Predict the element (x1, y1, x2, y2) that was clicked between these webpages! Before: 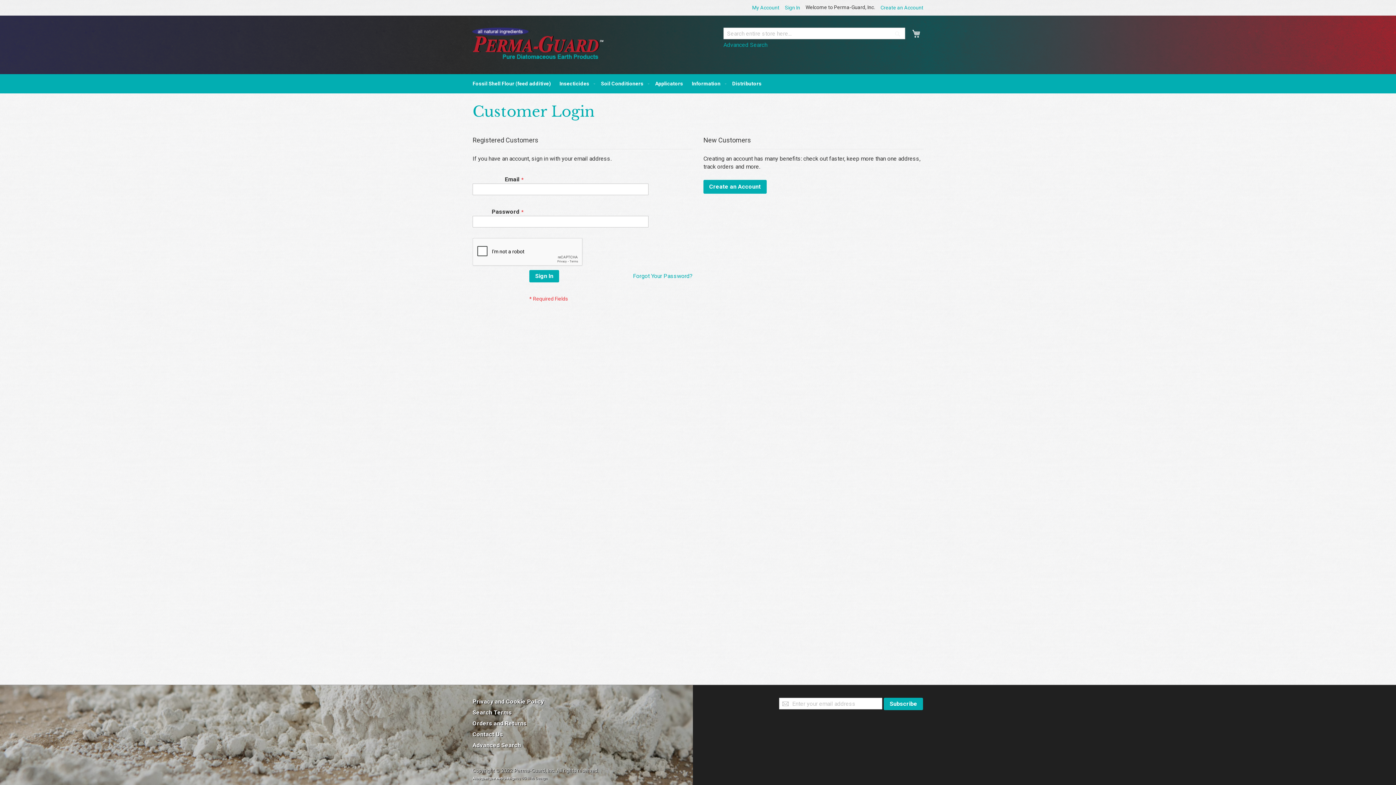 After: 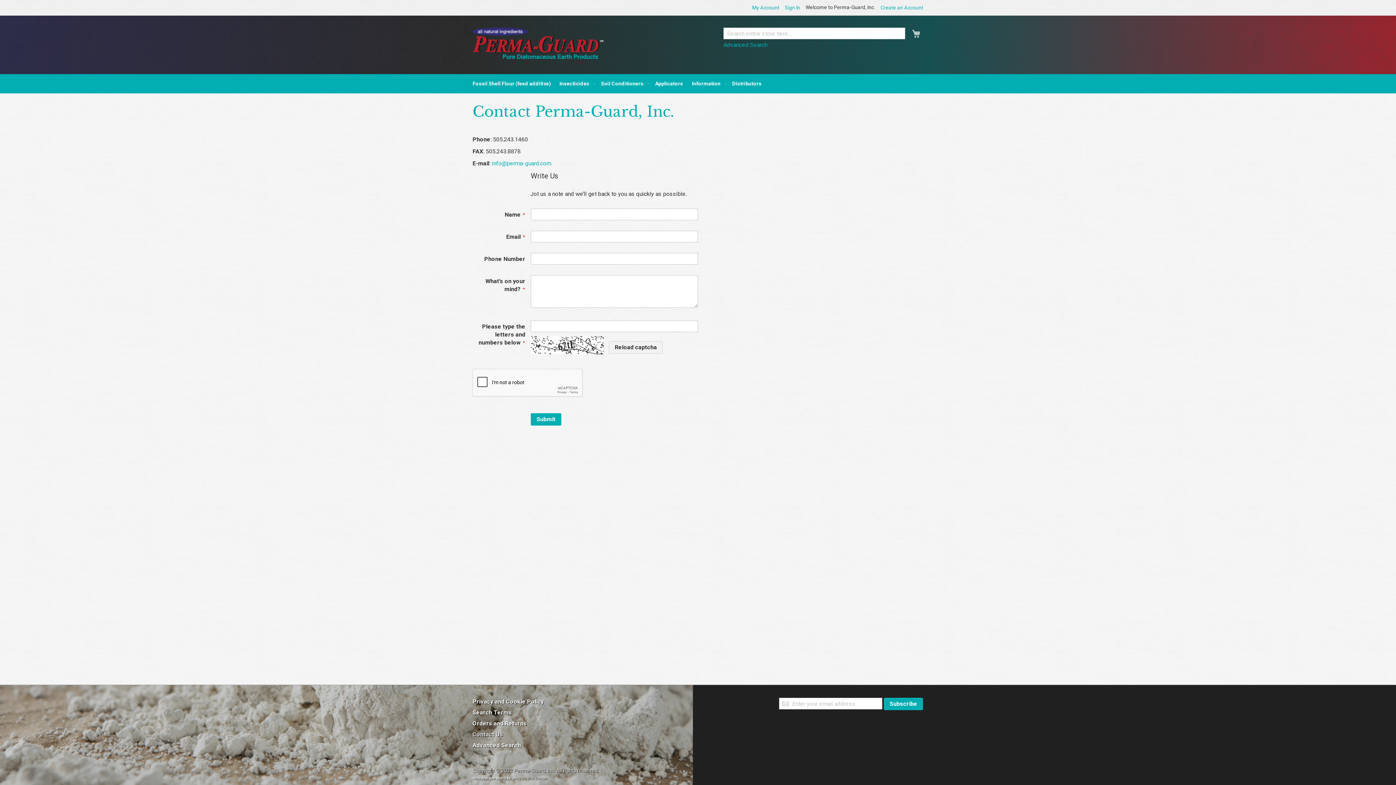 Action: bbox: (472, 731, 503, 738) label: Contact Us